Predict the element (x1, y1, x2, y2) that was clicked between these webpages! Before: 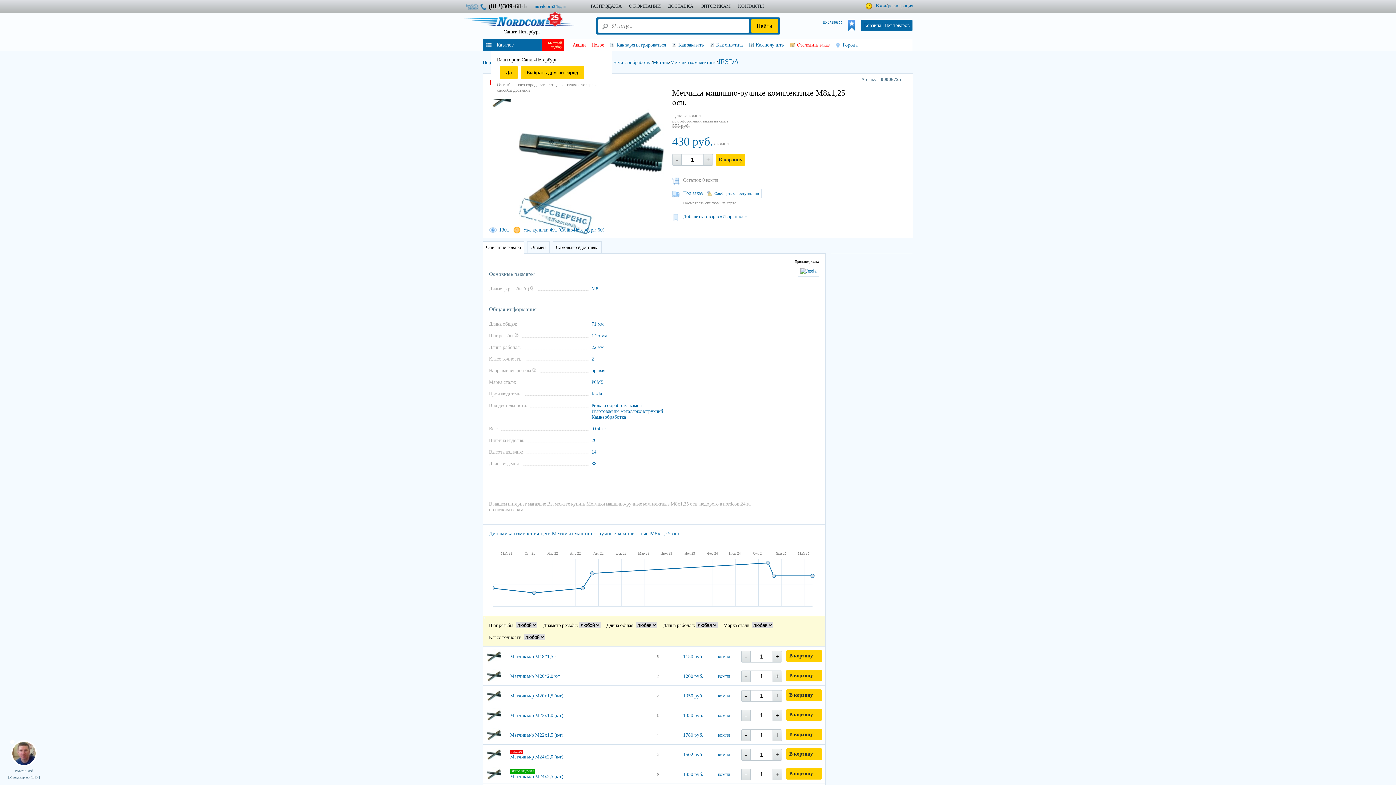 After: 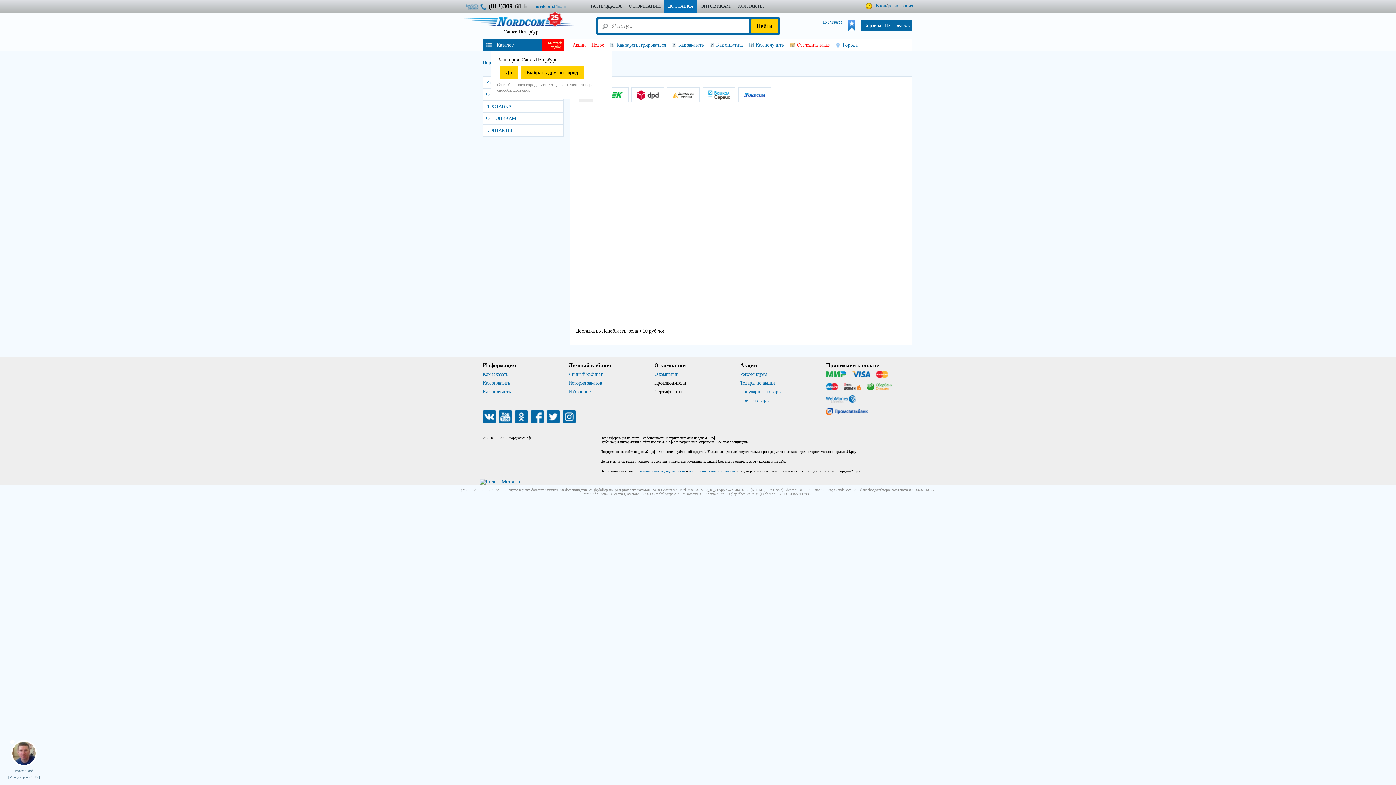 Action: bbox: (664, 0, 697, 13) label: ДОСТАВКА